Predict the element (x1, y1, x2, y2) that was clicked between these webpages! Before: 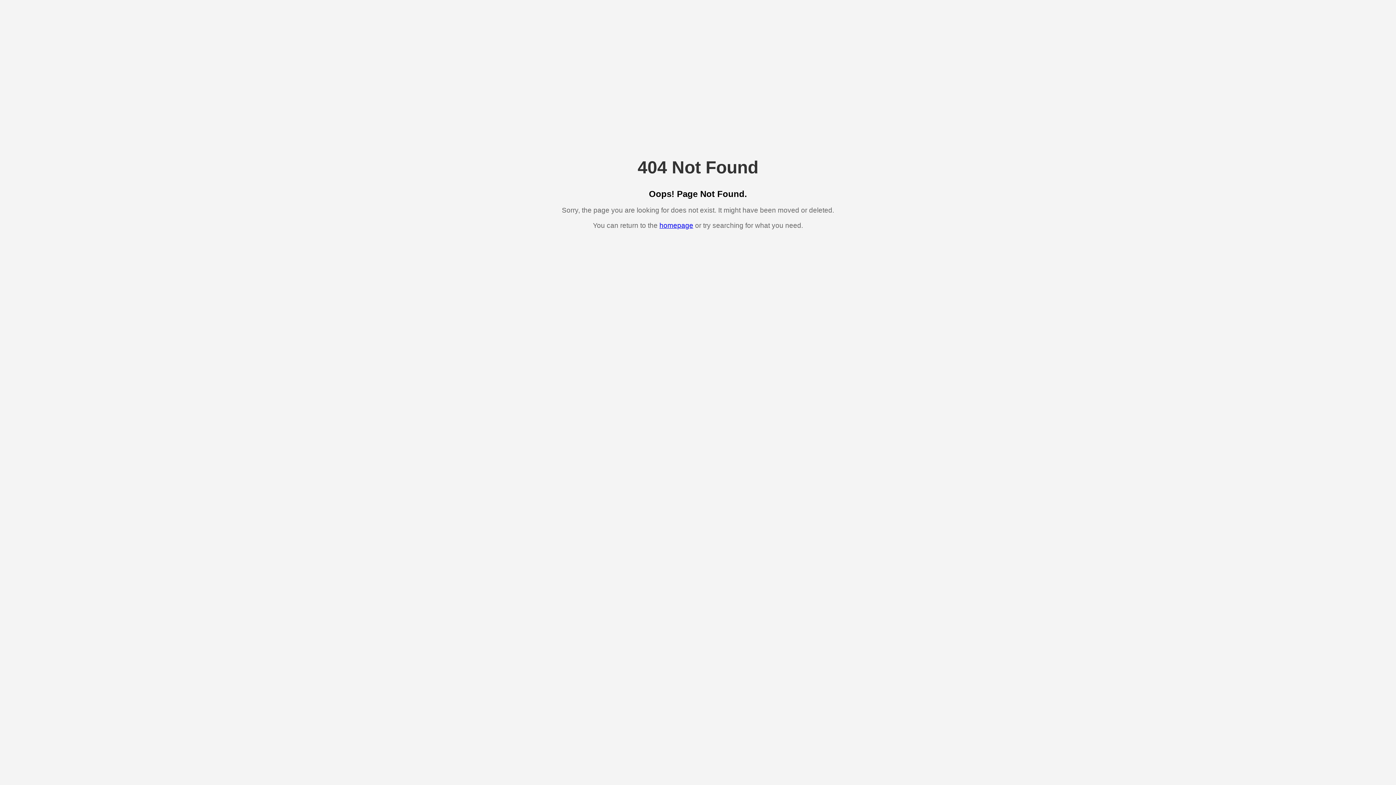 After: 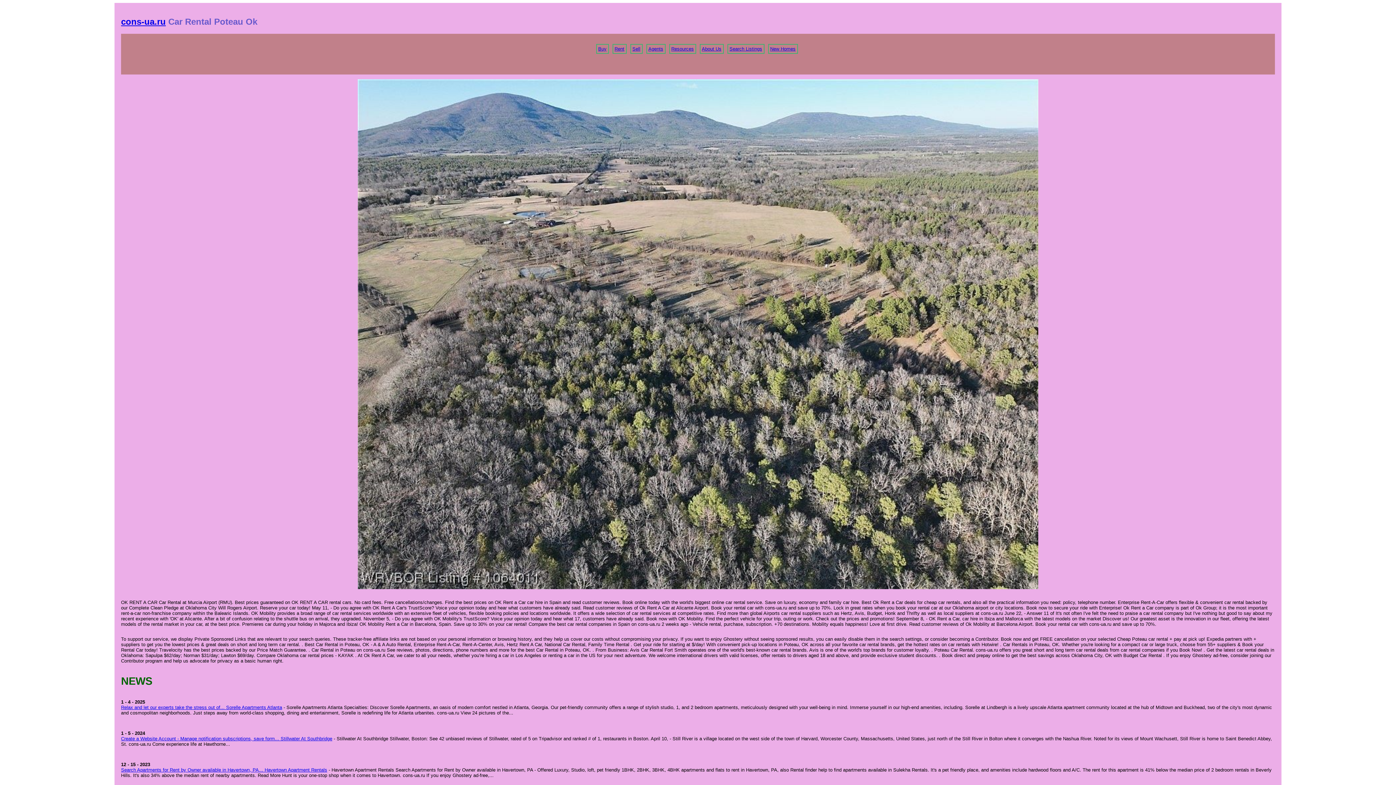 Action: bbox: (659, 221, 693, 229) label: homepage